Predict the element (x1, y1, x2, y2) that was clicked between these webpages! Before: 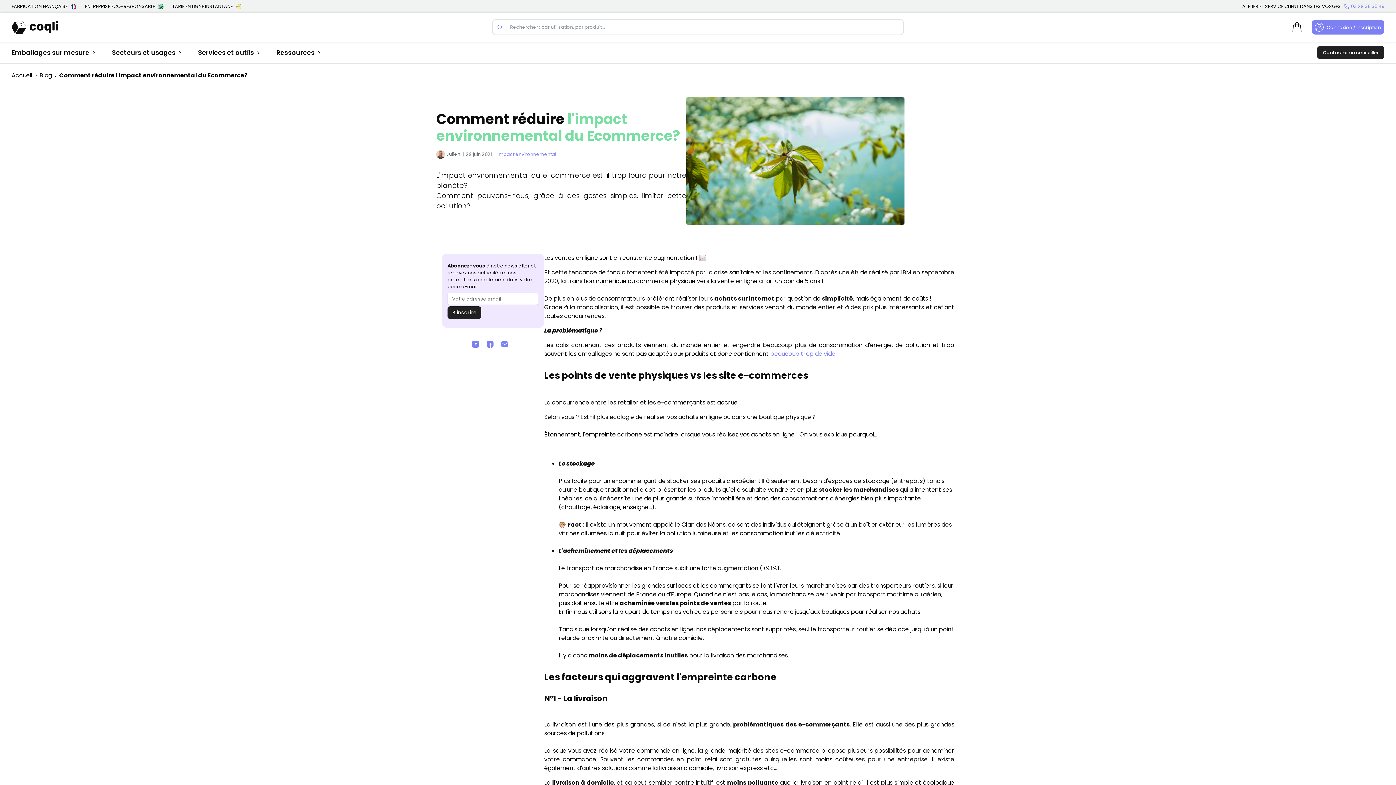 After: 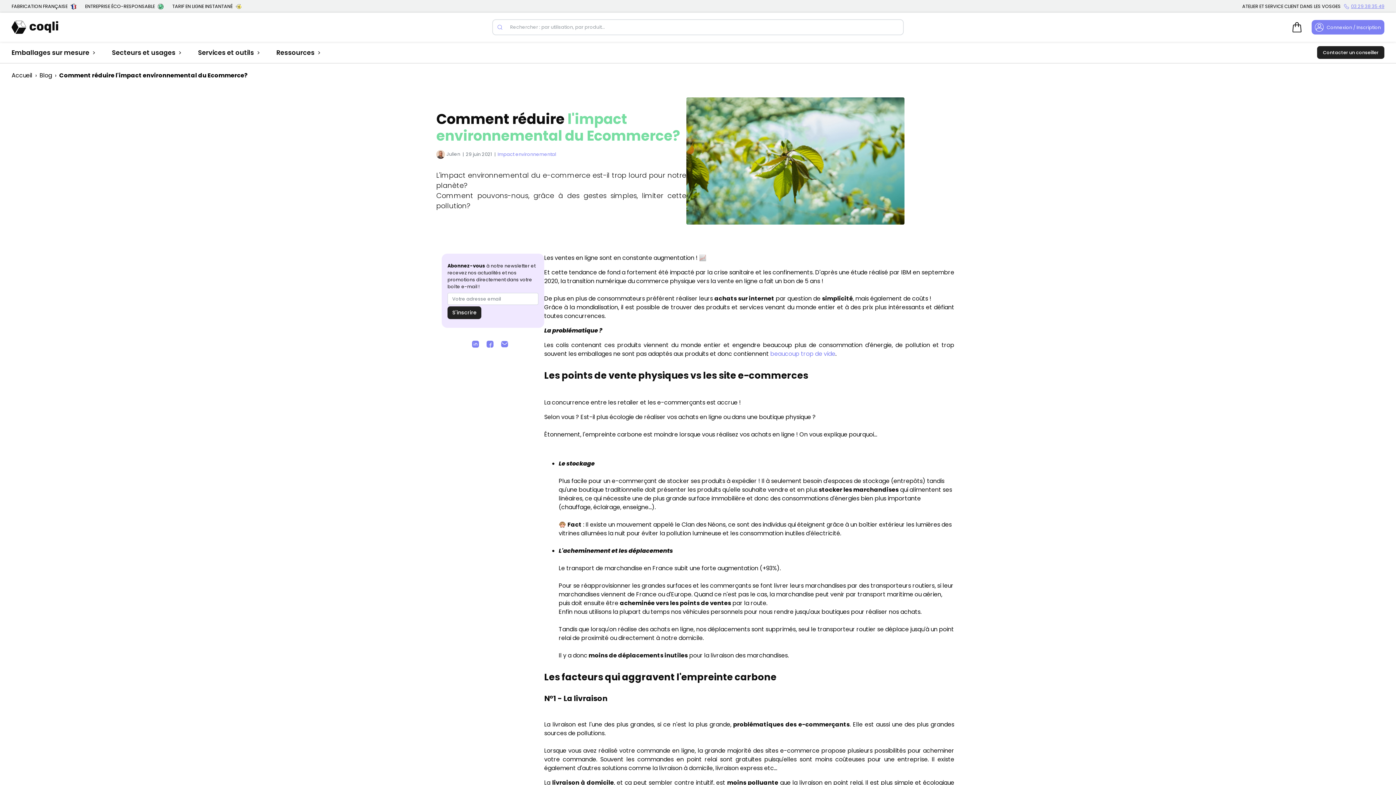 Action: label: 03 29 38 35 49 bbox: (1341, 2, 1384, 9)